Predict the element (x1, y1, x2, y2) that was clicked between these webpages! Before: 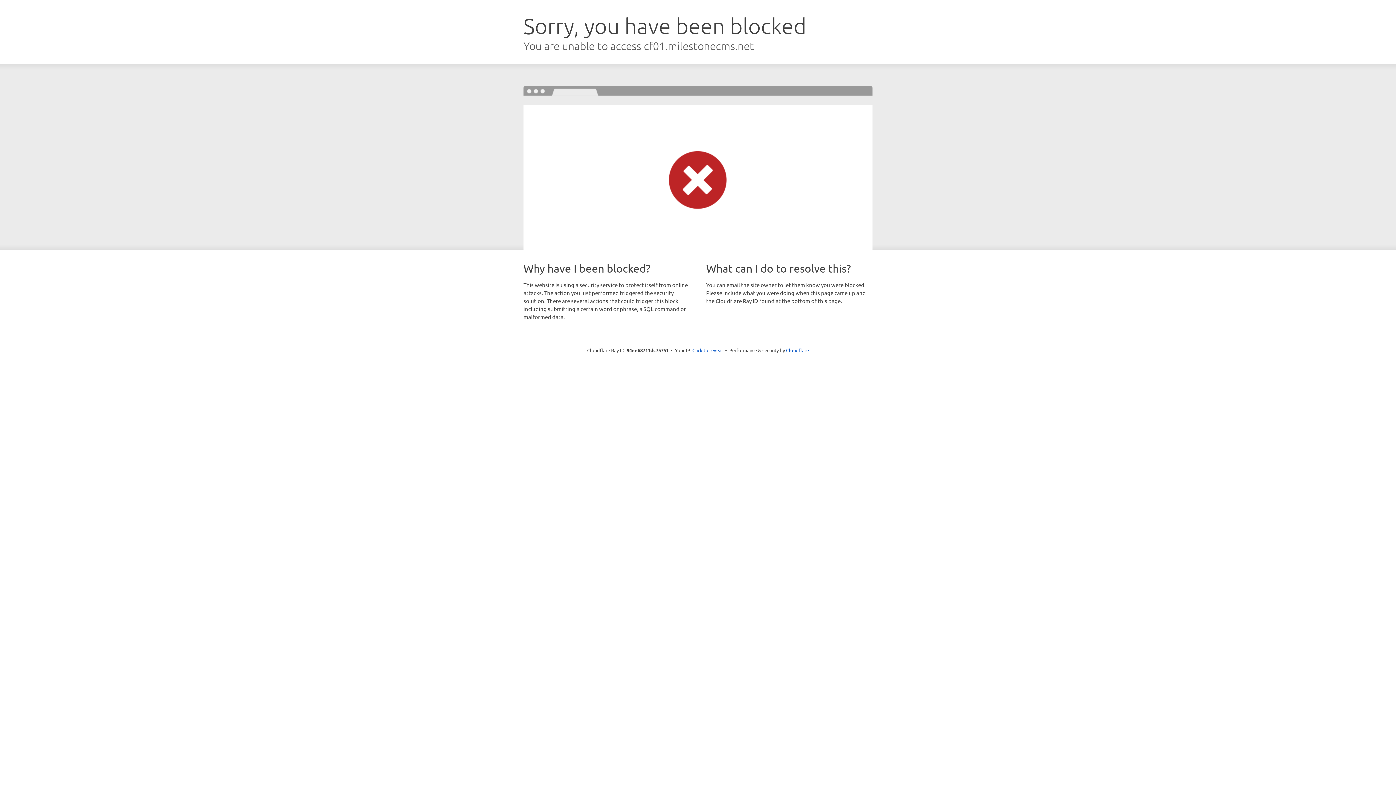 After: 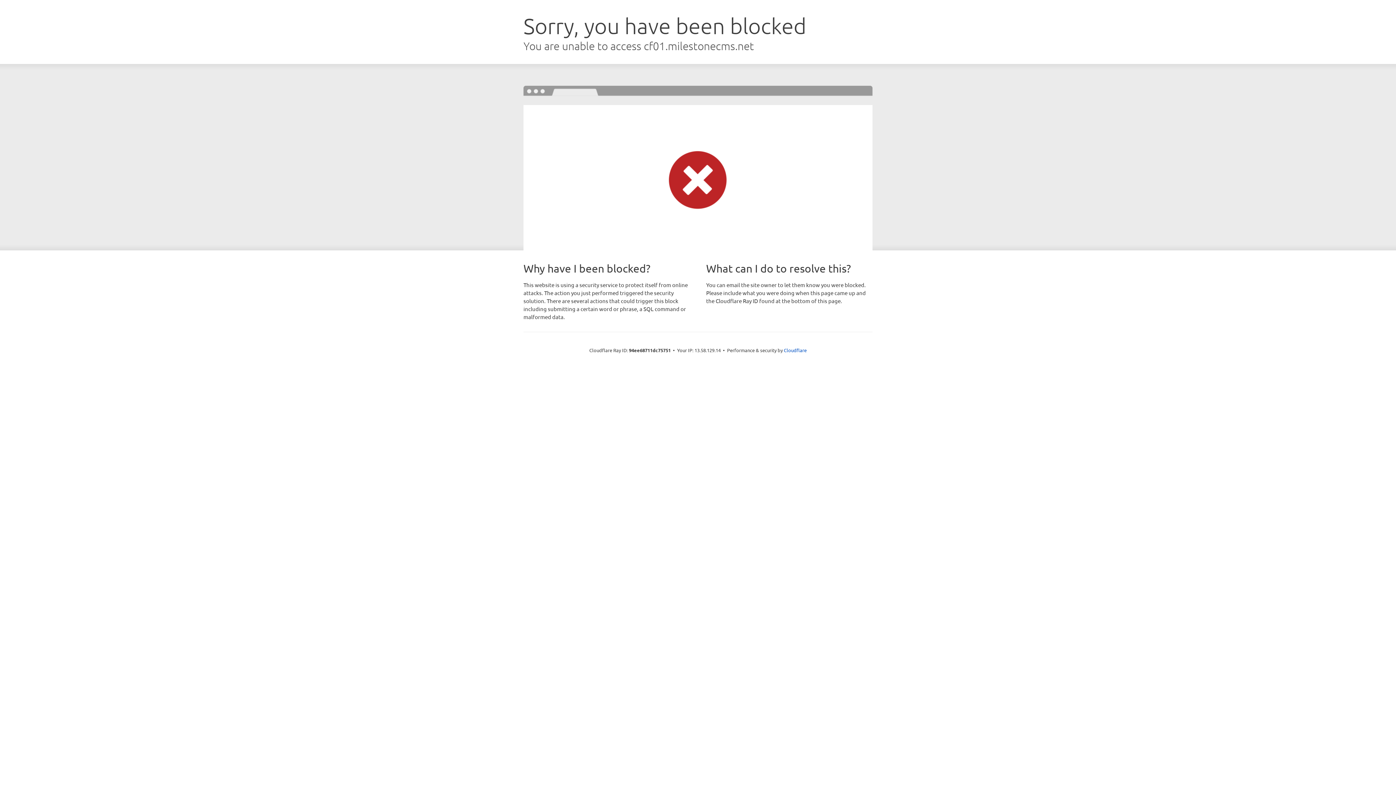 Action: label: Click to reveal bbox: (692, 346, 723, 353)